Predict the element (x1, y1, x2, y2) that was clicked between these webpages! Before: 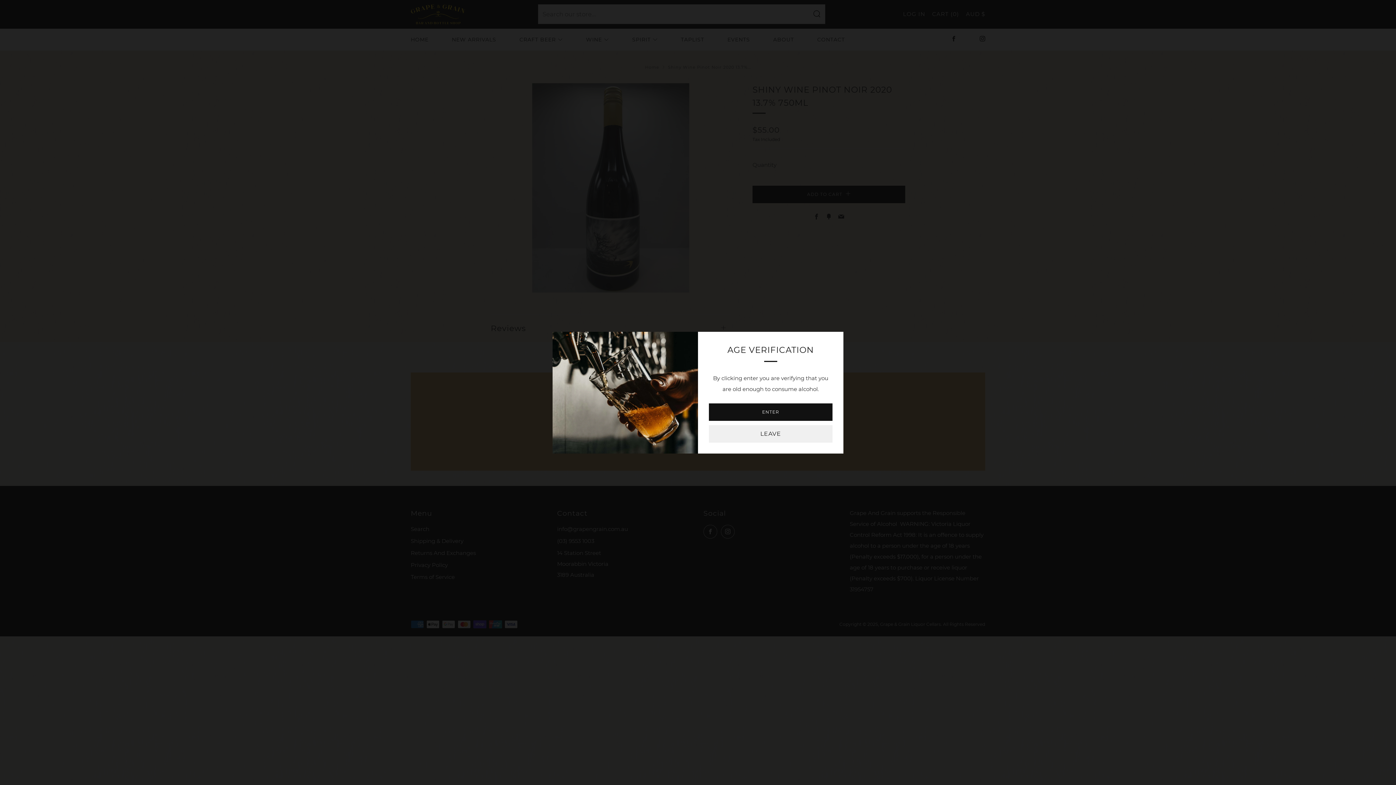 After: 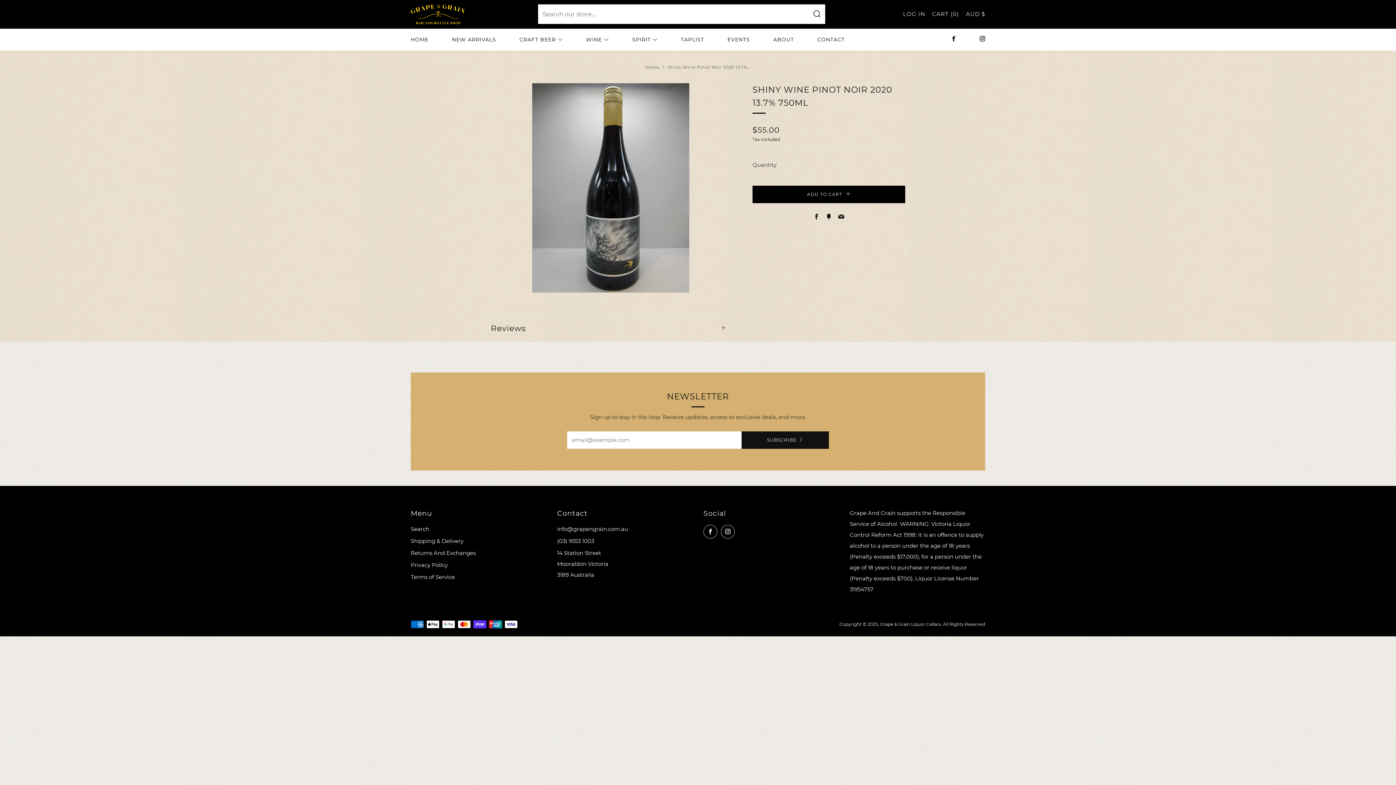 Action: label: ENTER bbox: (709, 403, 832, 420)